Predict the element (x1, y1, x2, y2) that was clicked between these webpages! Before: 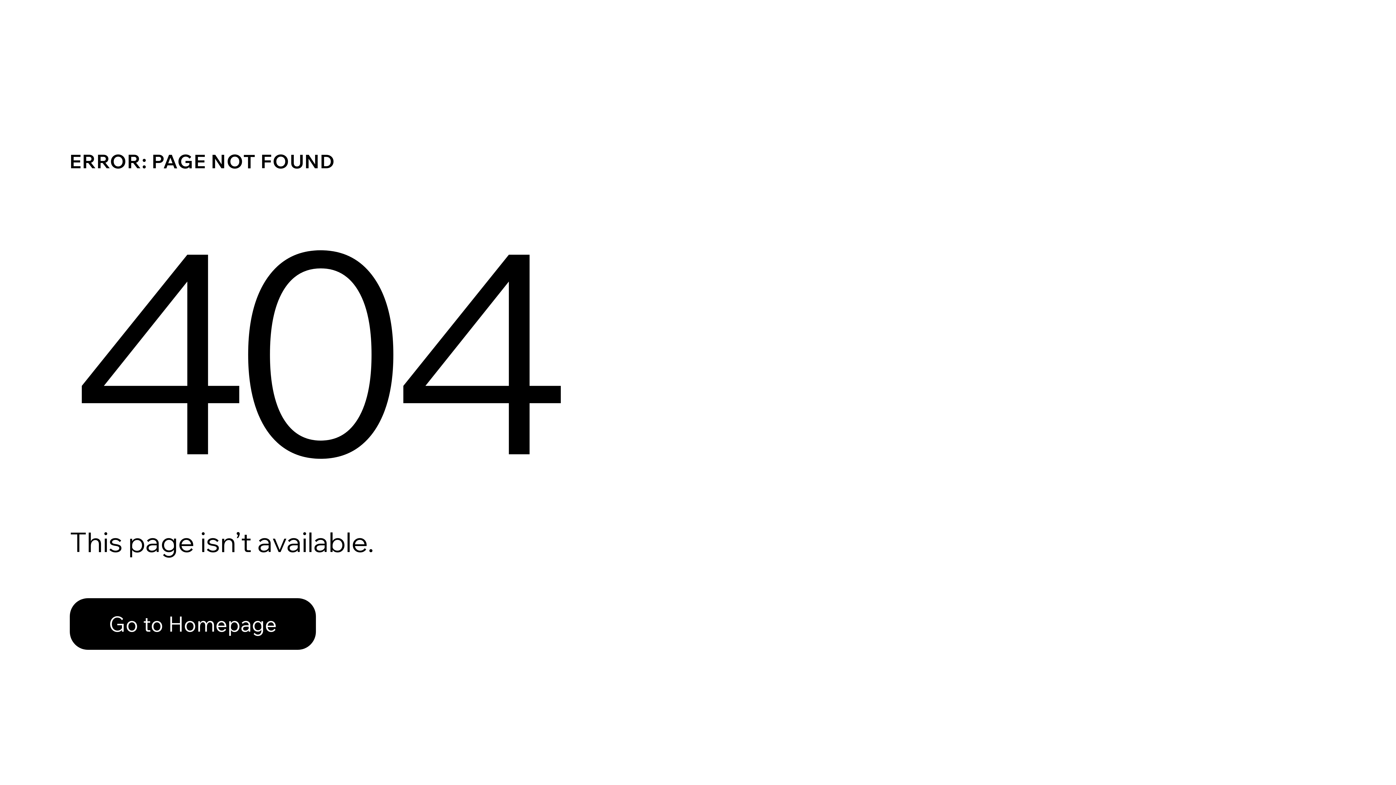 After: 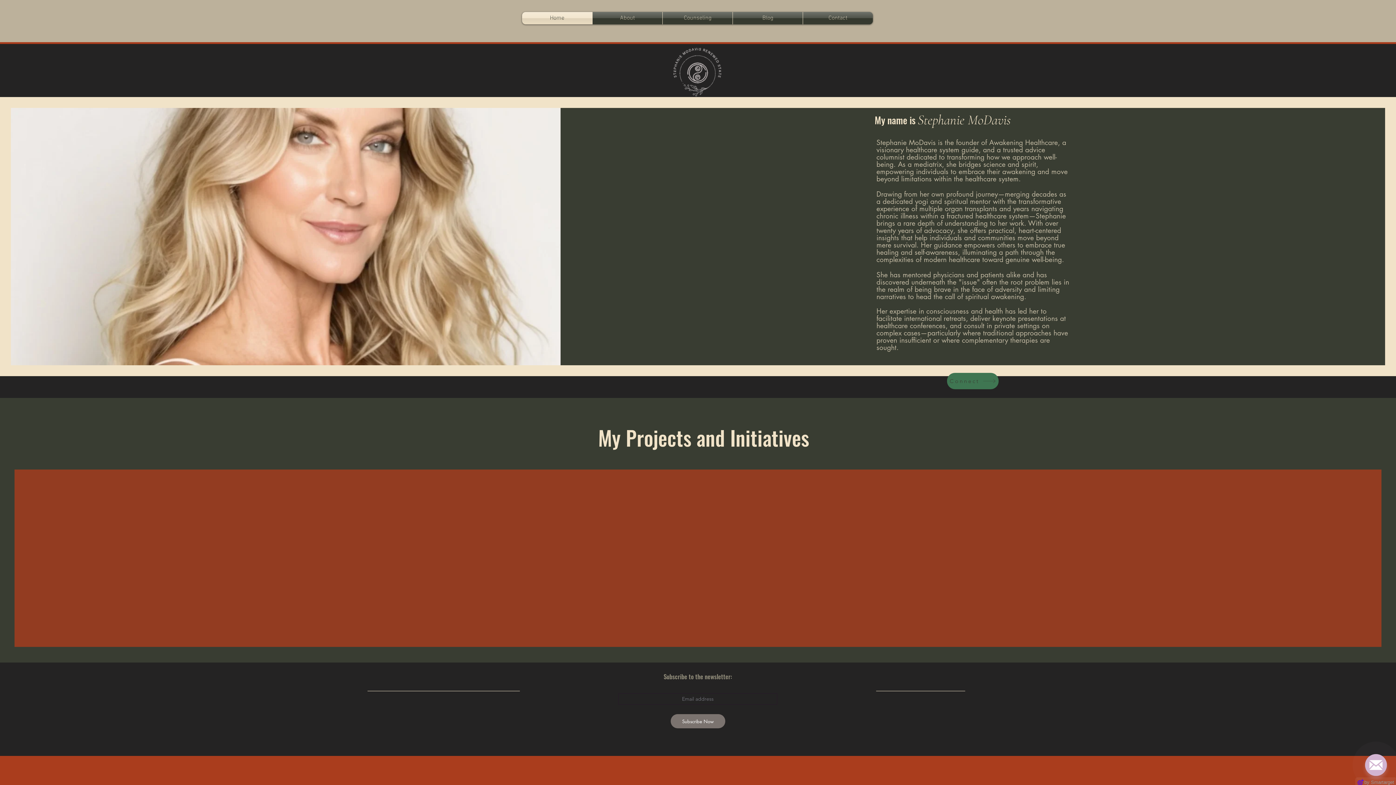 Action: label: Go to Homepage bbox: (69, 598, 316, 650)